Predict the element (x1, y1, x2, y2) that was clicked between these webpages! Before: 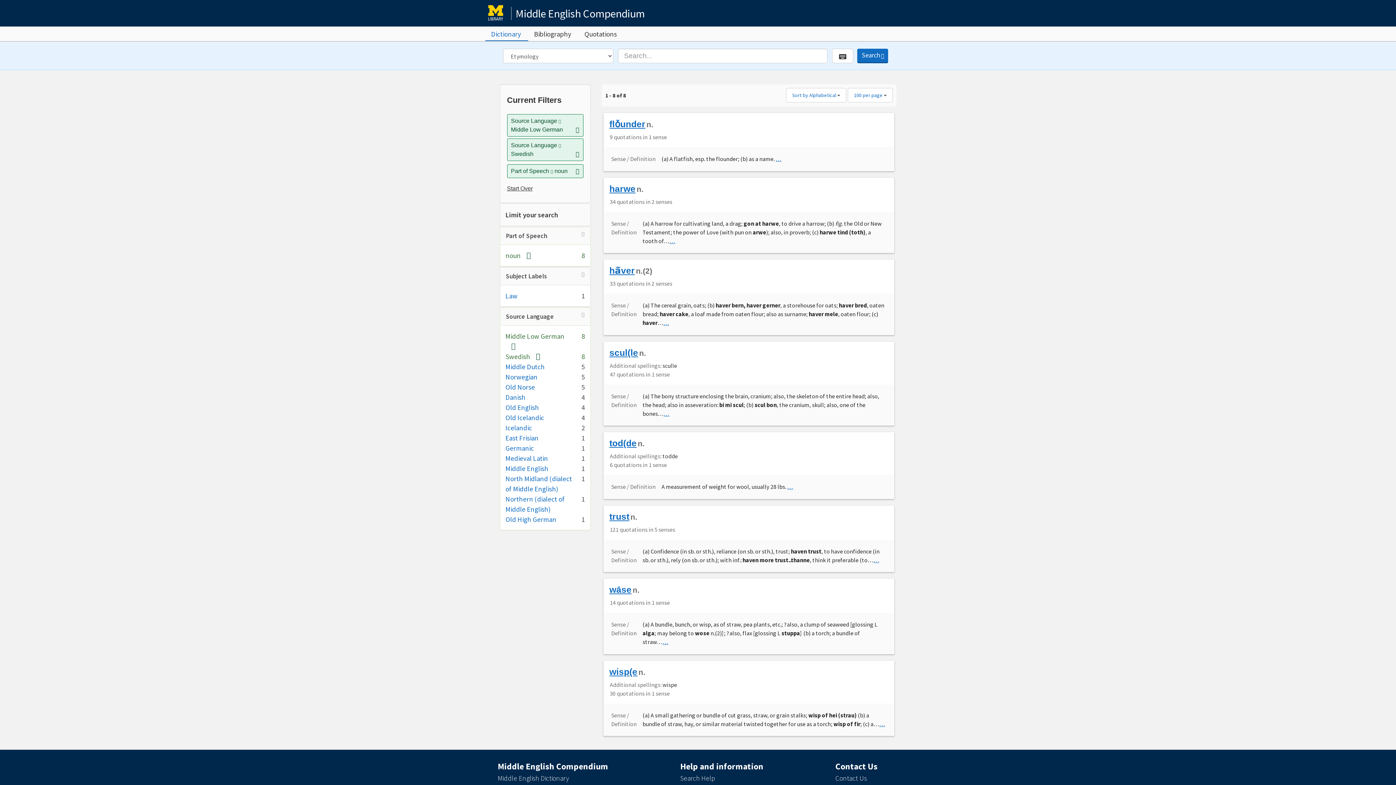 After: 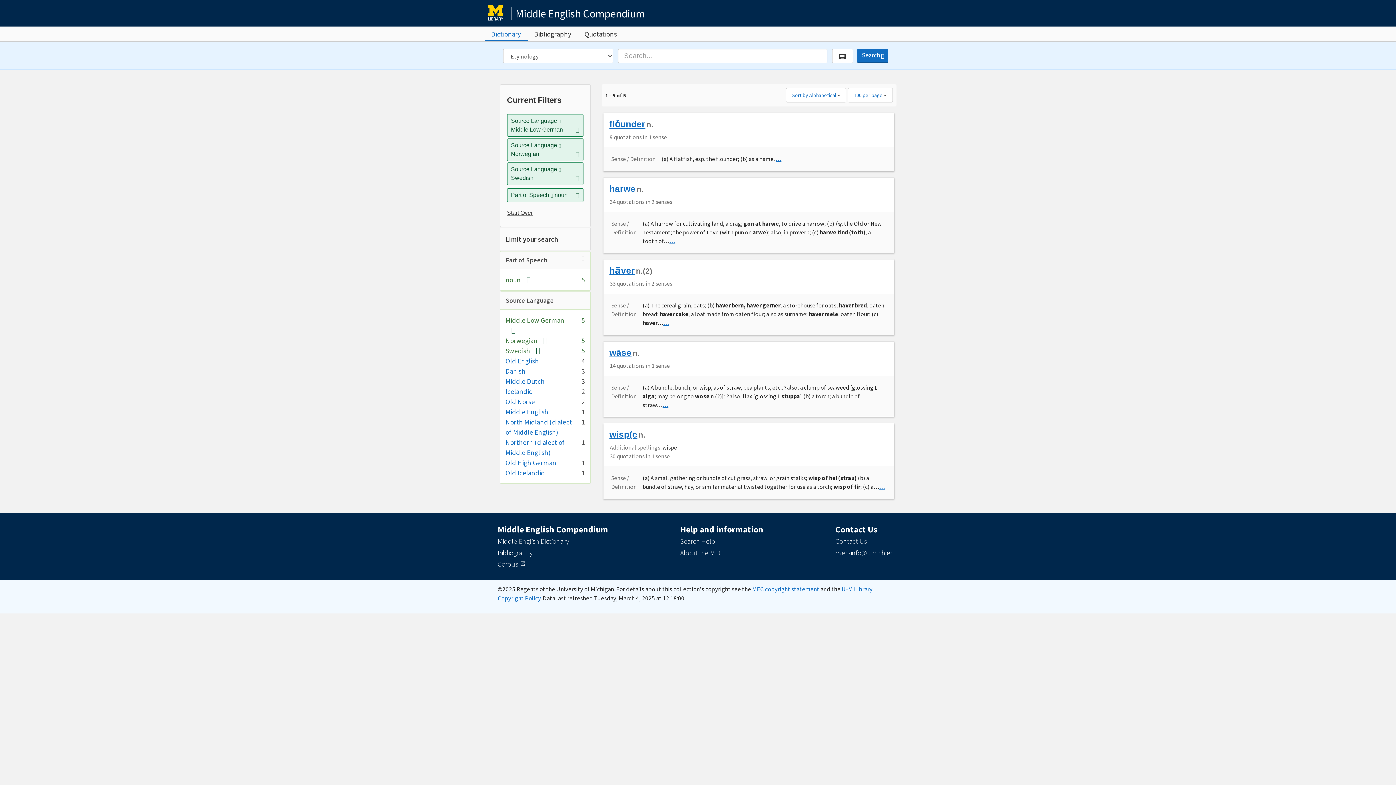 Action: label: Norwegian bbox: (505, 372, 537, 381)